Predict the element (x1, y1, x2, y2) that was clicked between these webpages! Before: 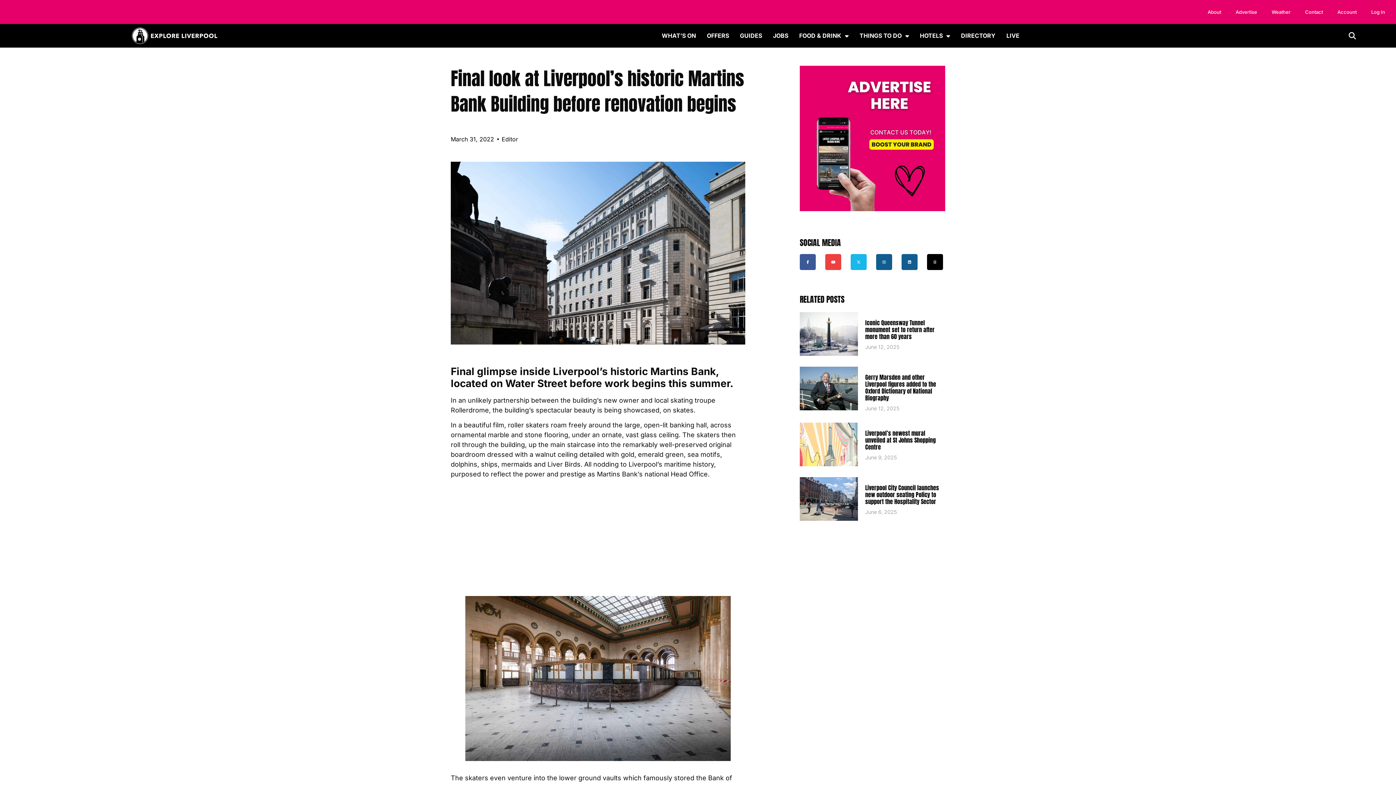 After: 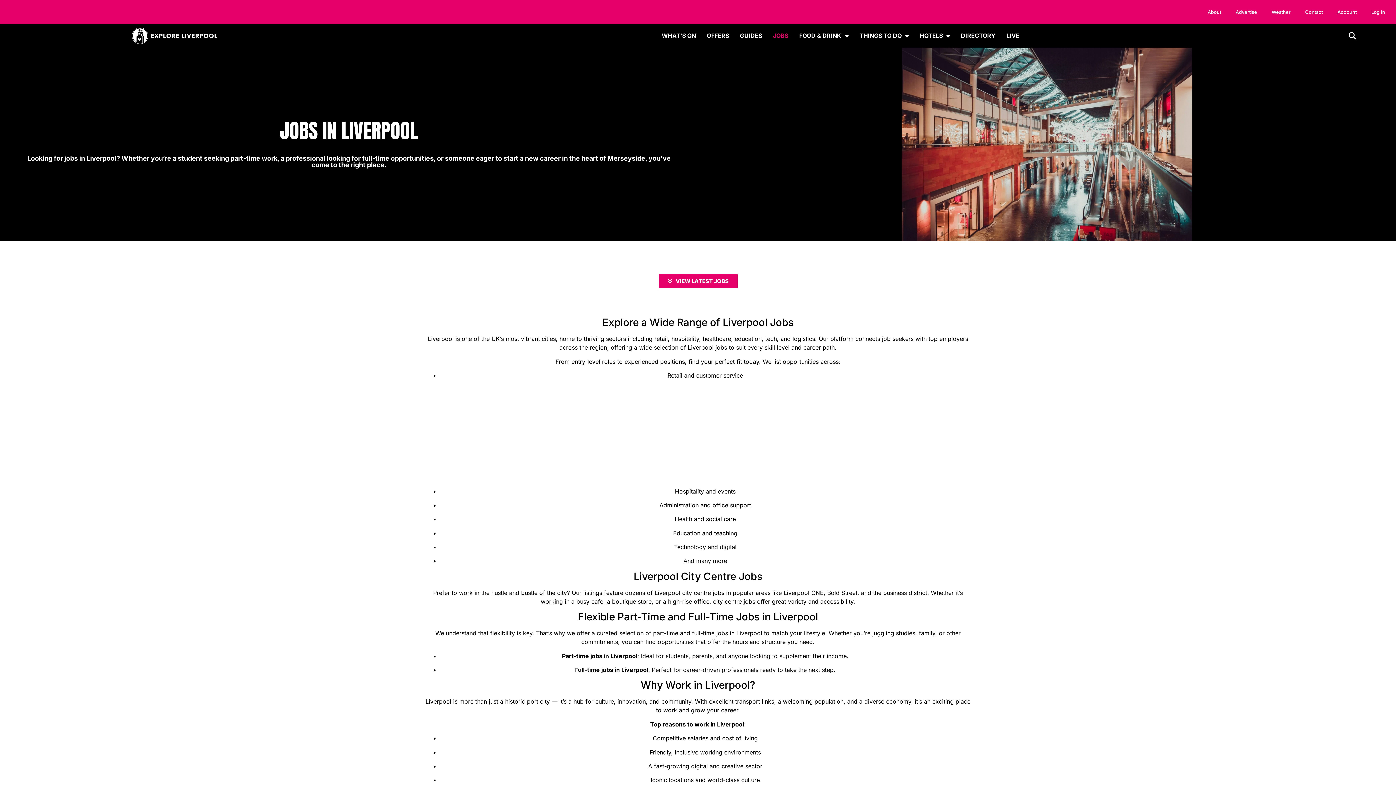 Action: label: JOBS bbox: (767, 25, 793, 45)